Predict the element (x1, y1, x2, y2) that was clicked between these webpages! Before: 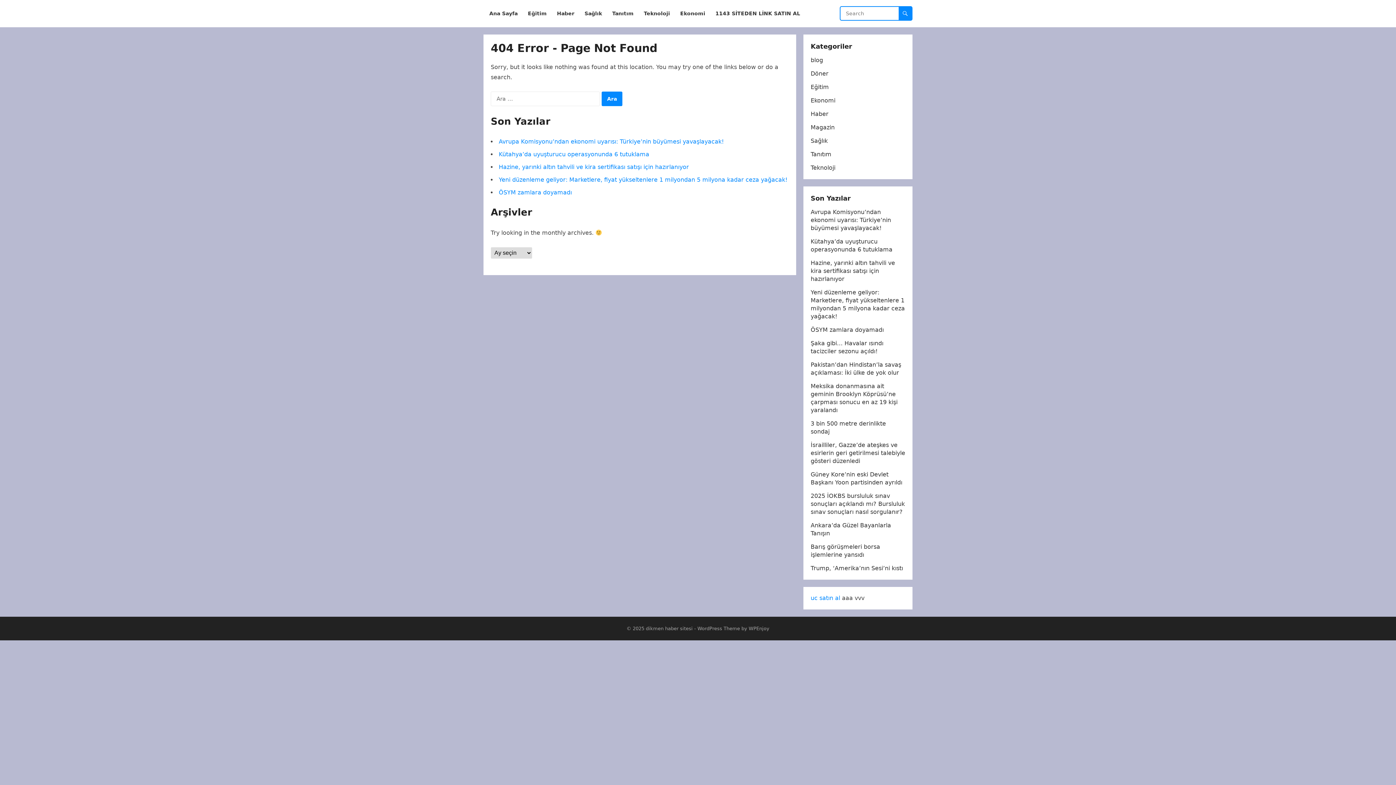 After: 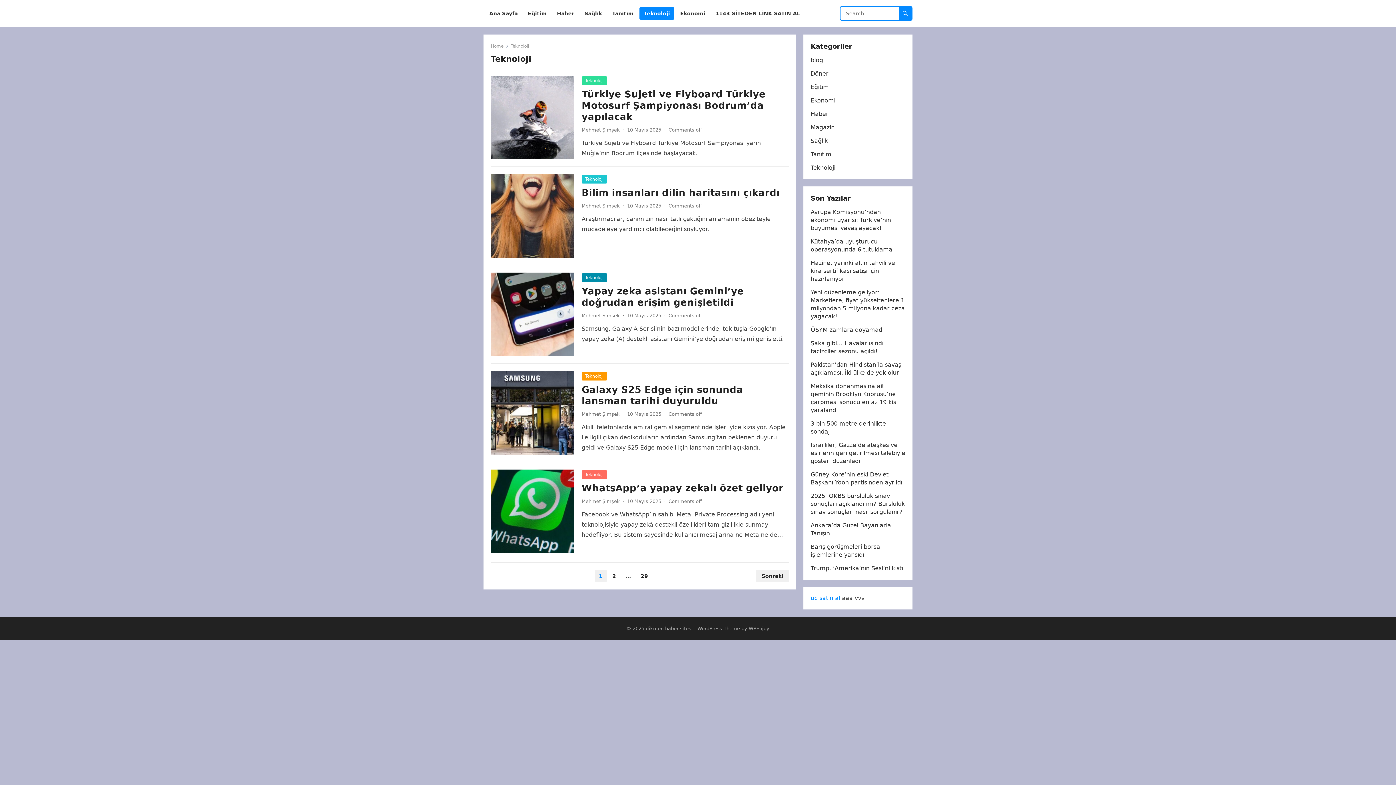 Action: label: Teknoloji bbox: (810, 164, 835, 171)